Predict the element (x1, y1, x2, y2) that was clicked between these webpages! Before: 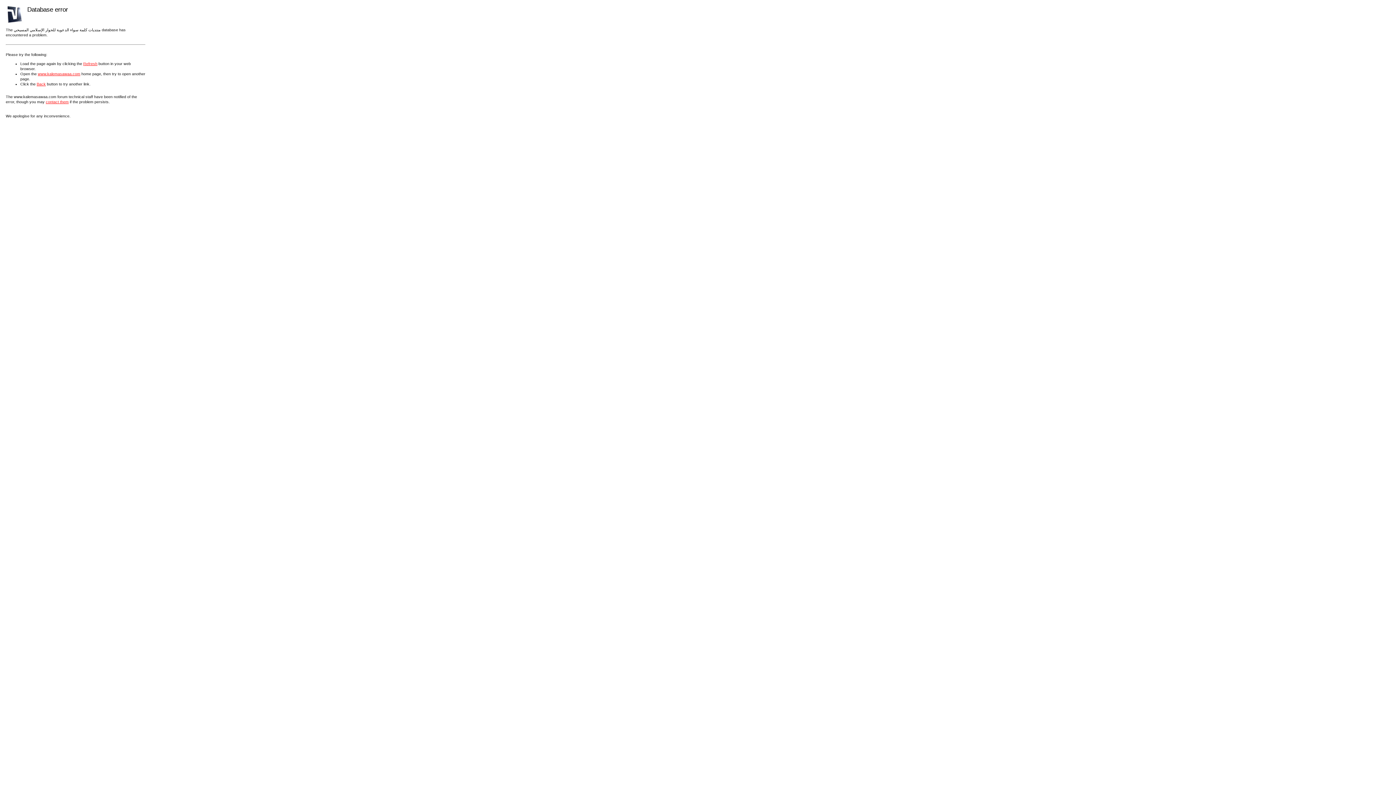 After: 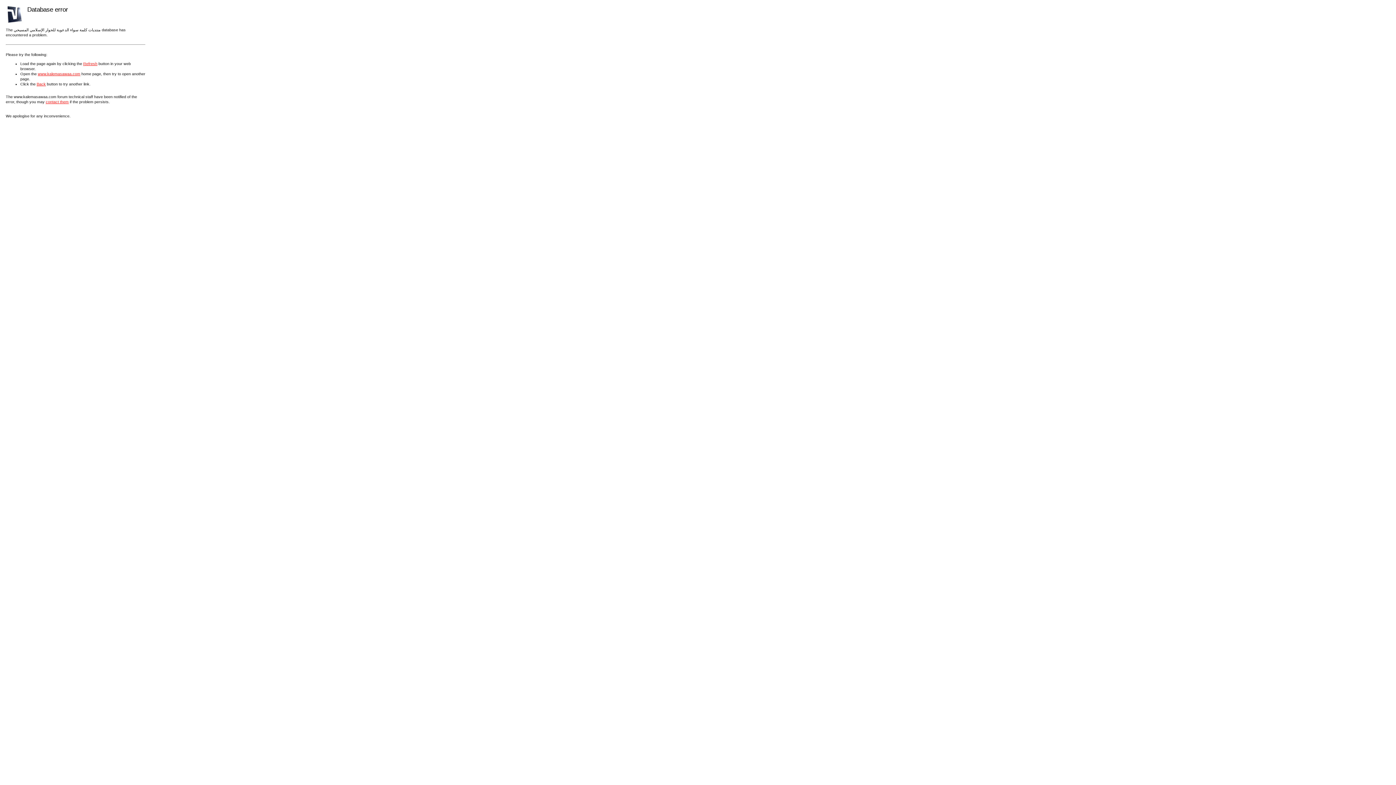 Action: bbox: (83, 61, 97, 65) label: Refresh